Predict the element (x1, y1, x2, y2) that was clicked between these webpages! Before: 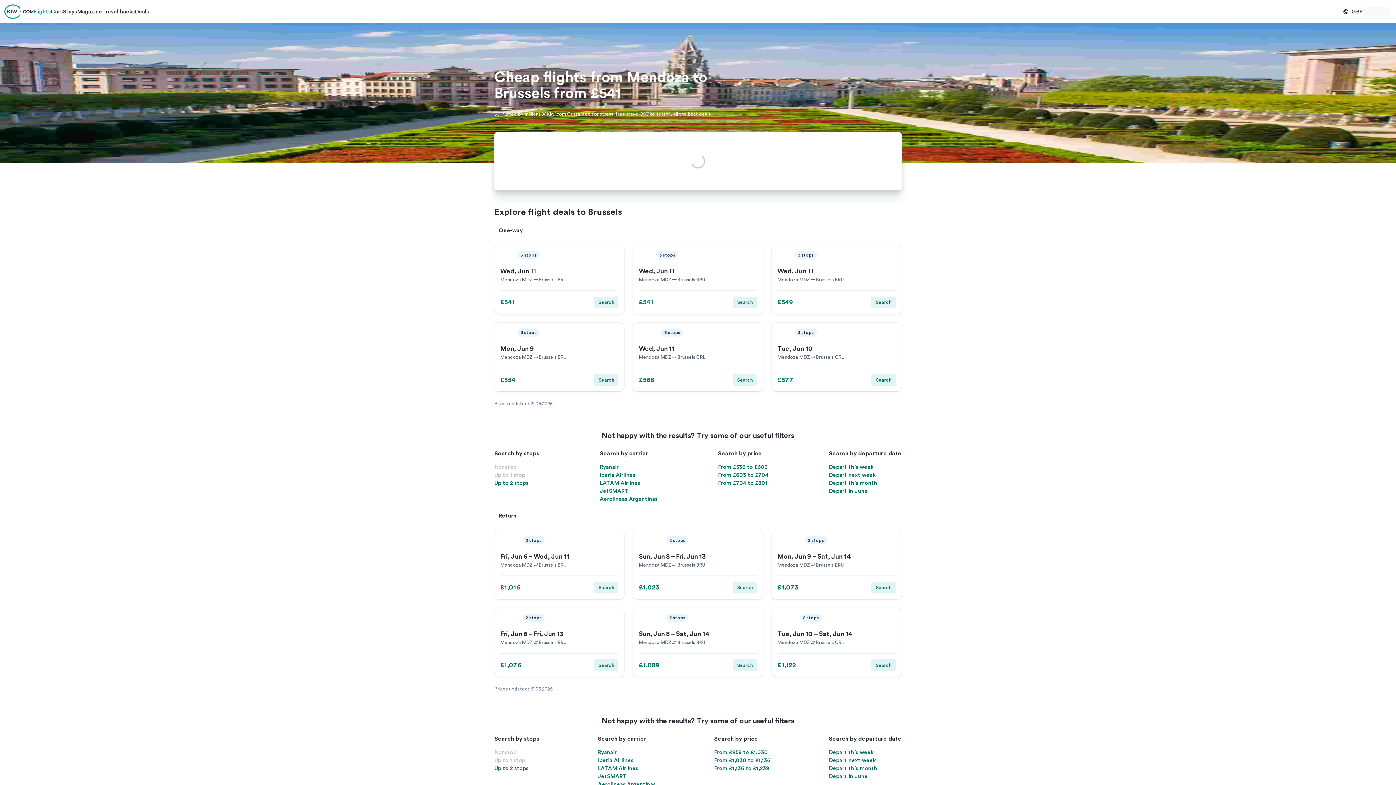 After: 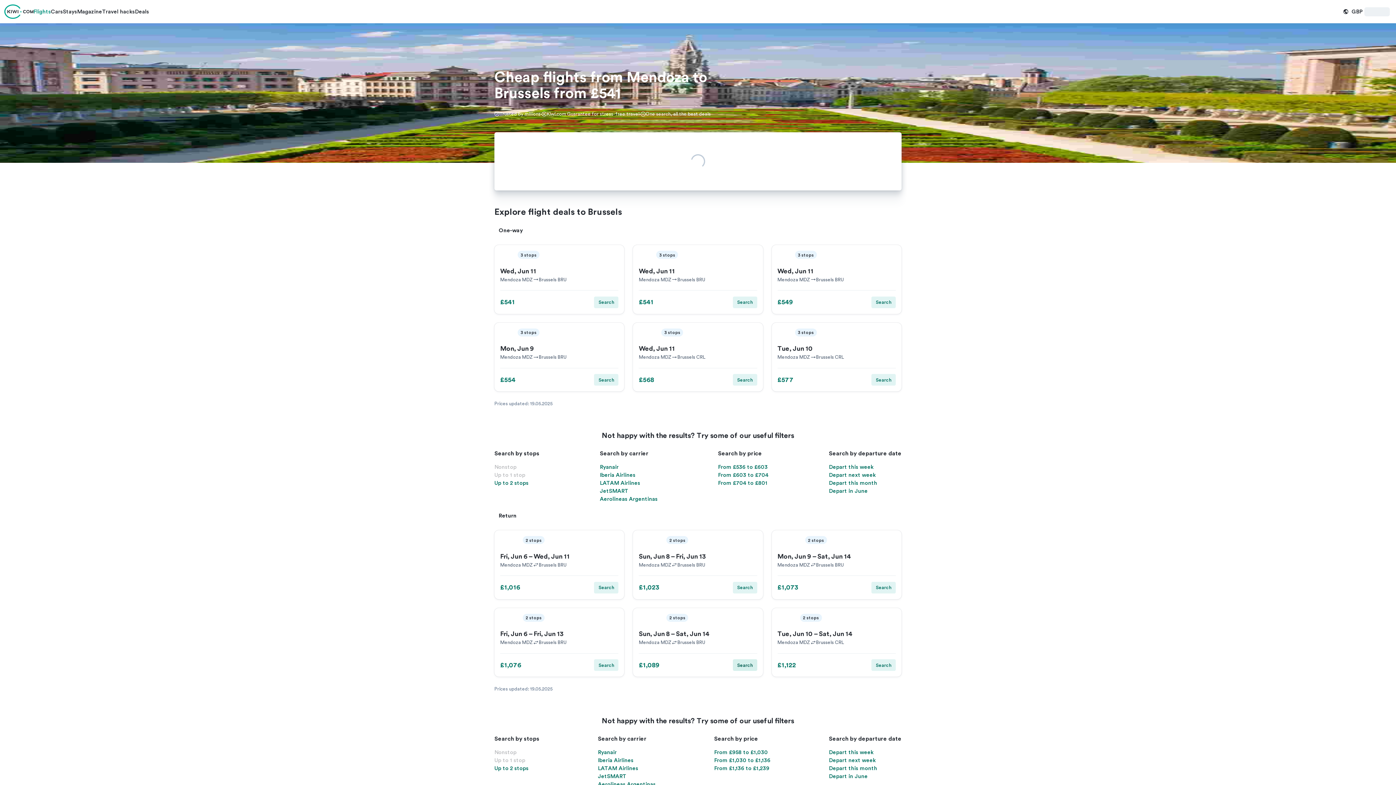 Action: label: Search bbox: (732, 659, 757, 671)